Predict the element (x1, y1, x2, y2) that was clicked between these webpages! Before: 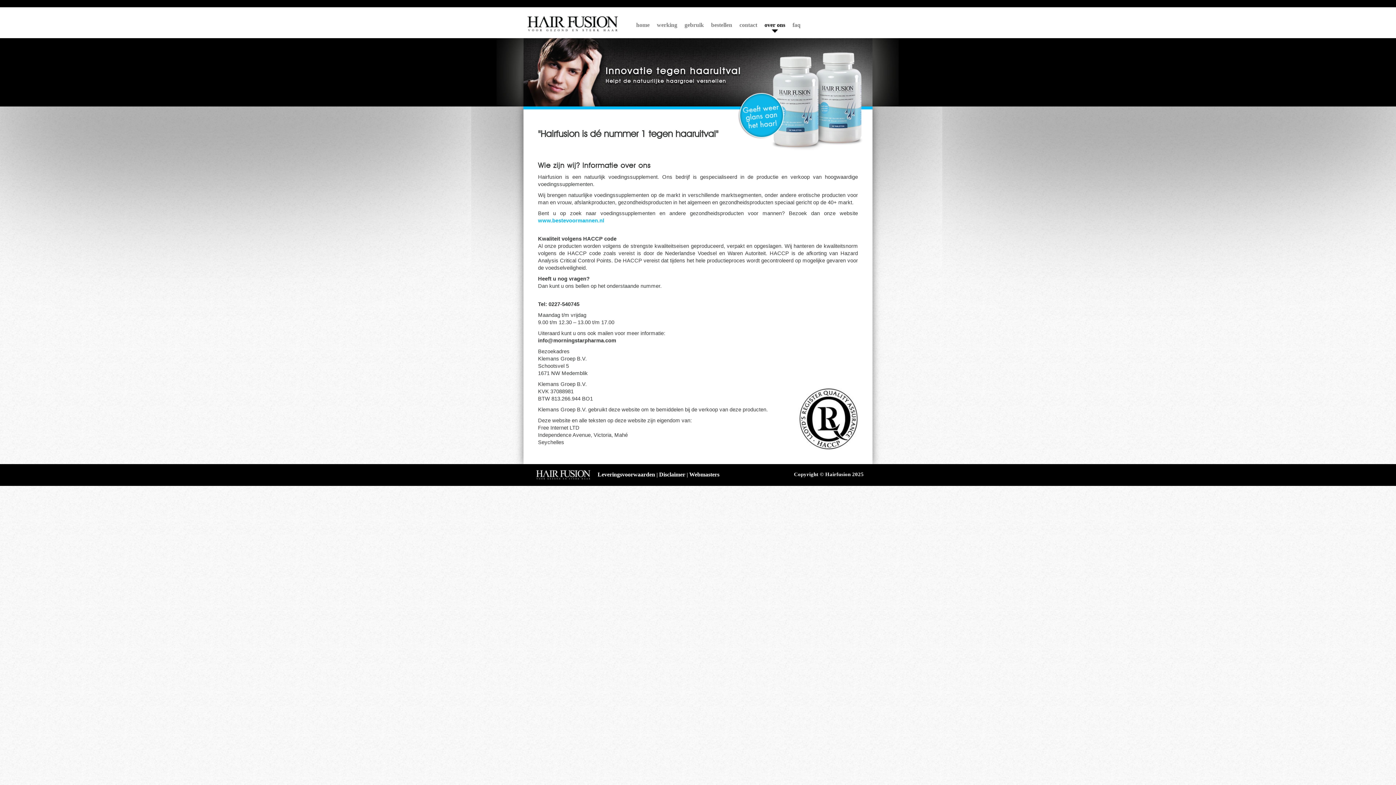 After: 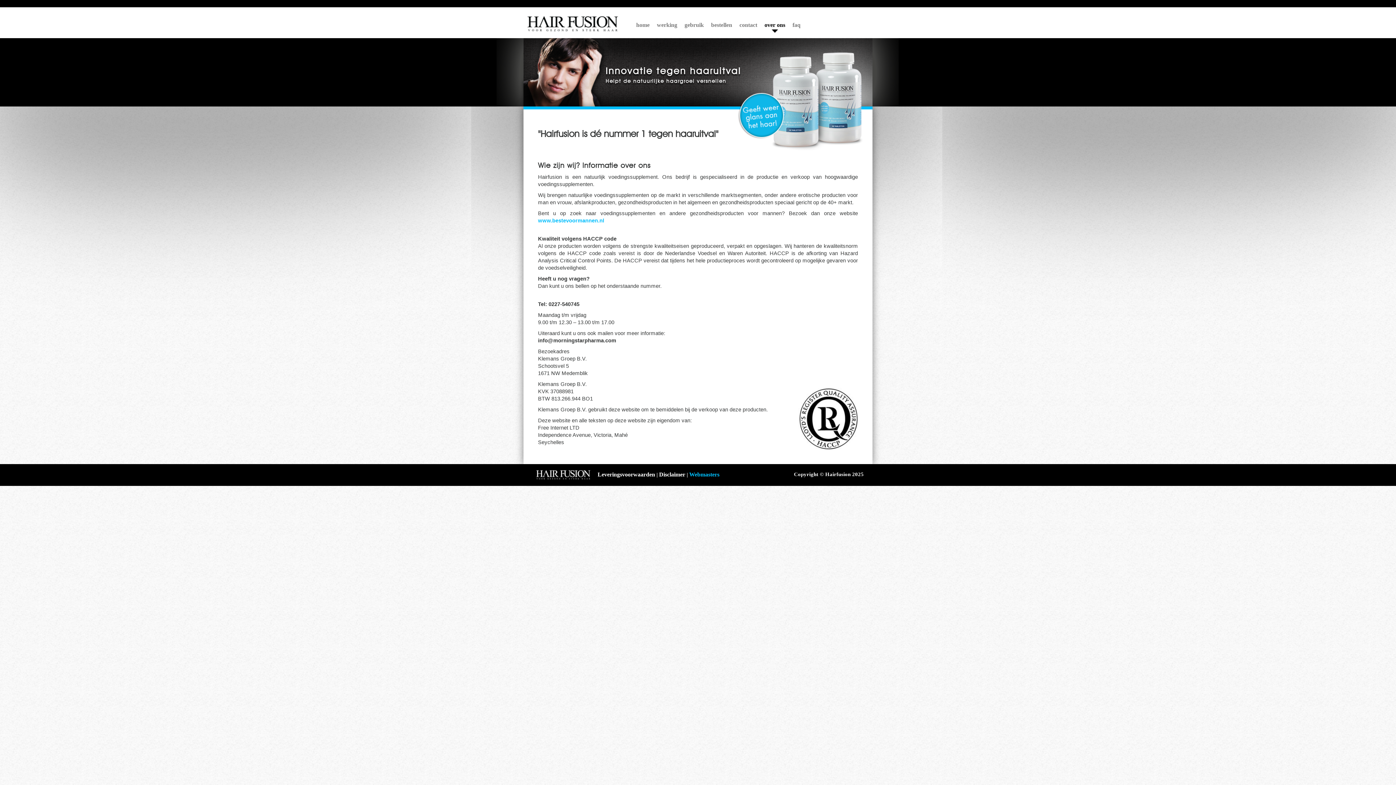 Action: bbox: (689, 471, 719, 477) label: Webmasters